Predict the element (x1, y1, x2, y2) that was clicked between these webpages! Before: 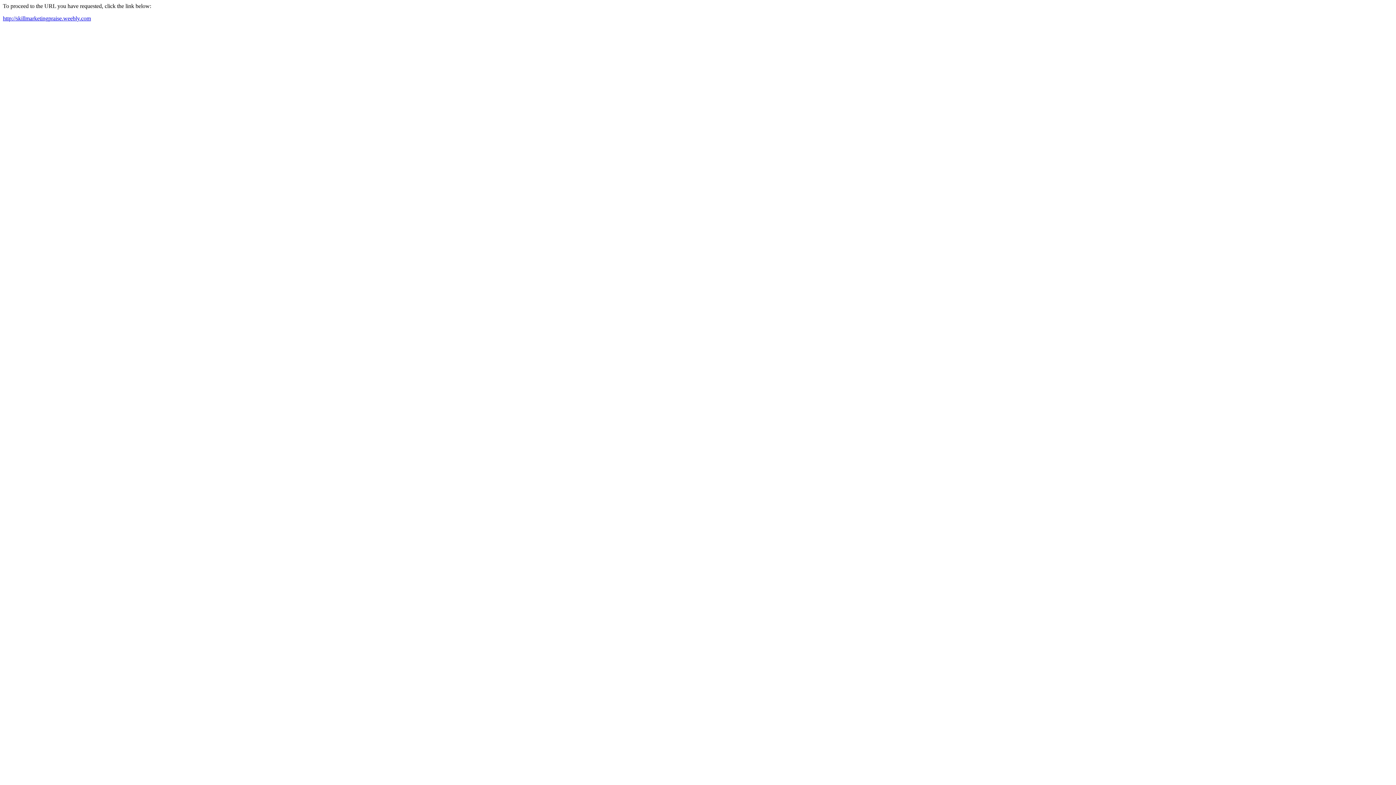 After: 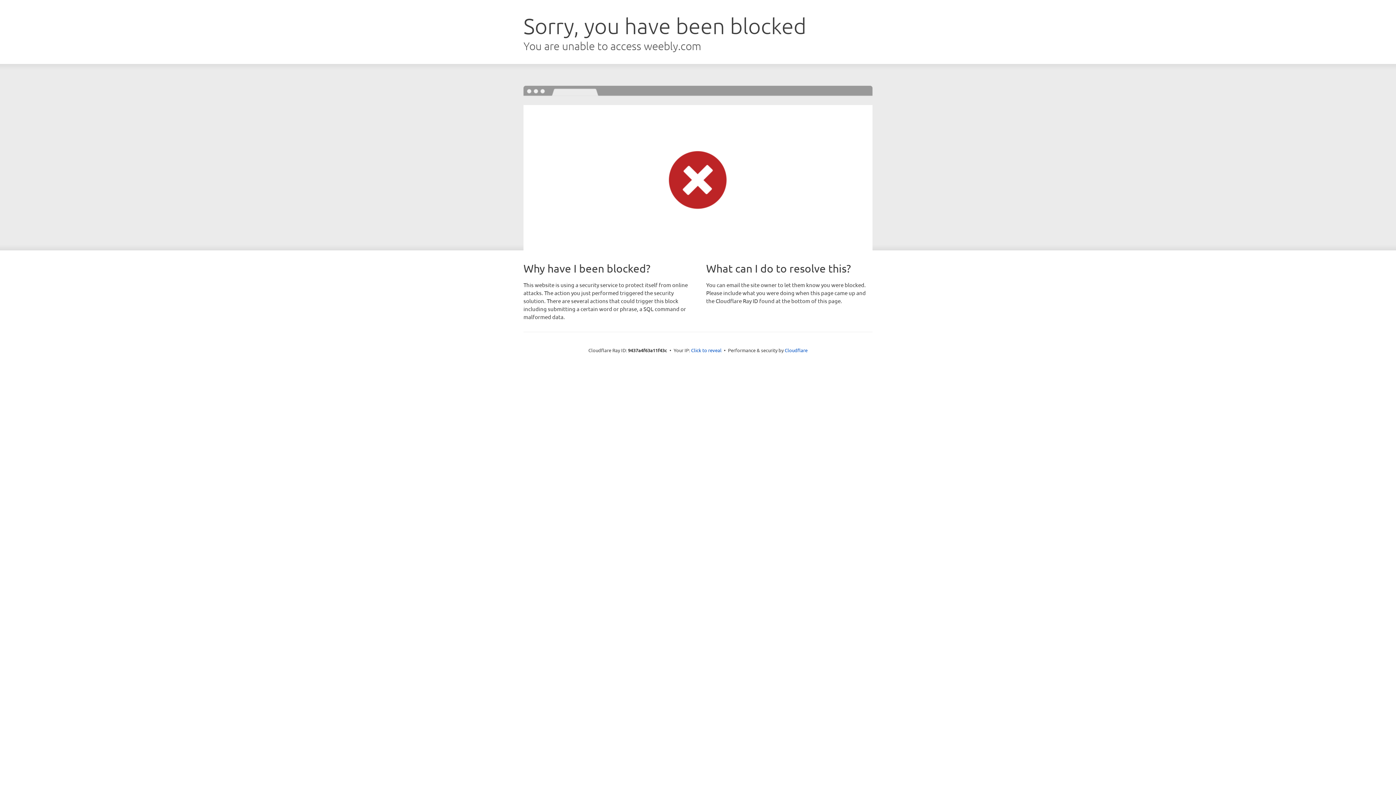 Action: bbox: (2, 15, 90, 21) label: http://skillmarketingpraise.weebly.com